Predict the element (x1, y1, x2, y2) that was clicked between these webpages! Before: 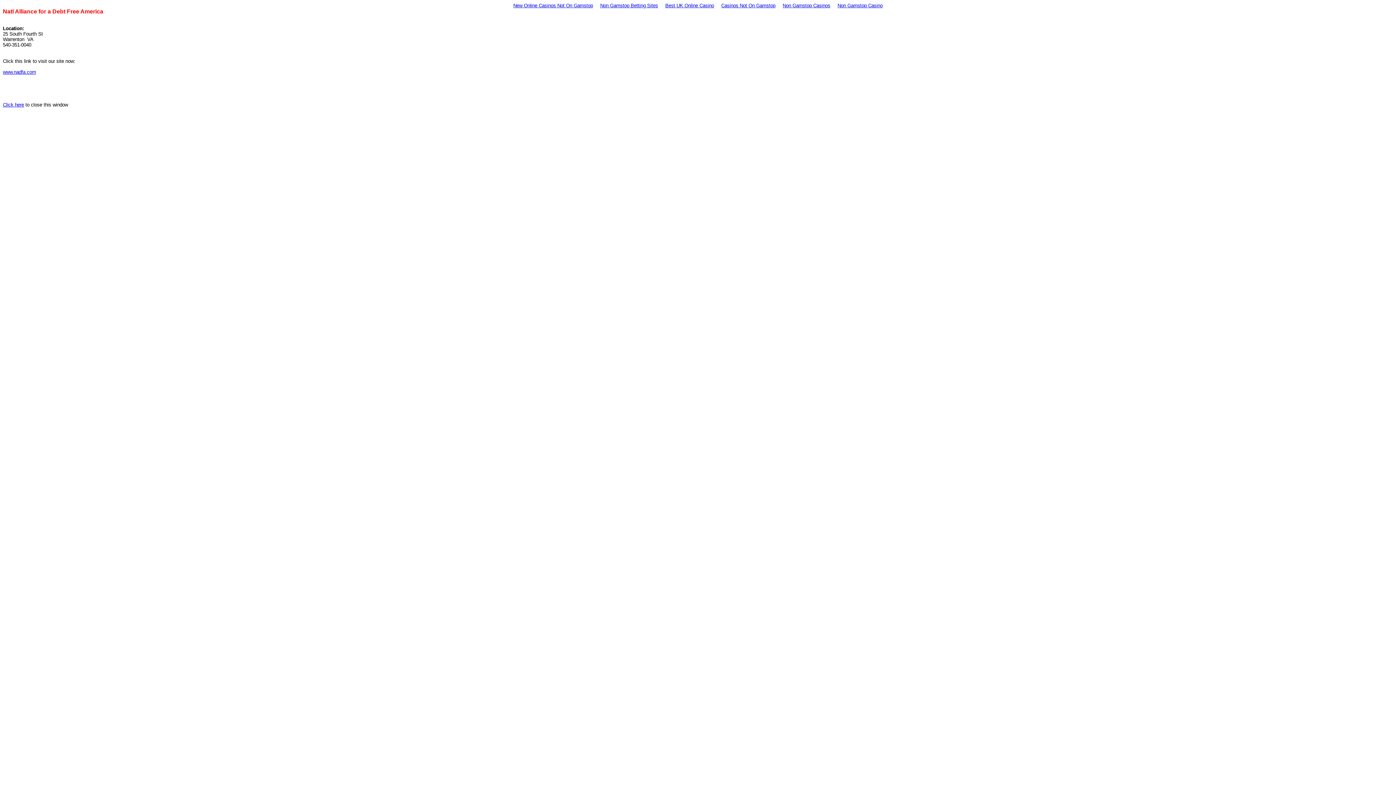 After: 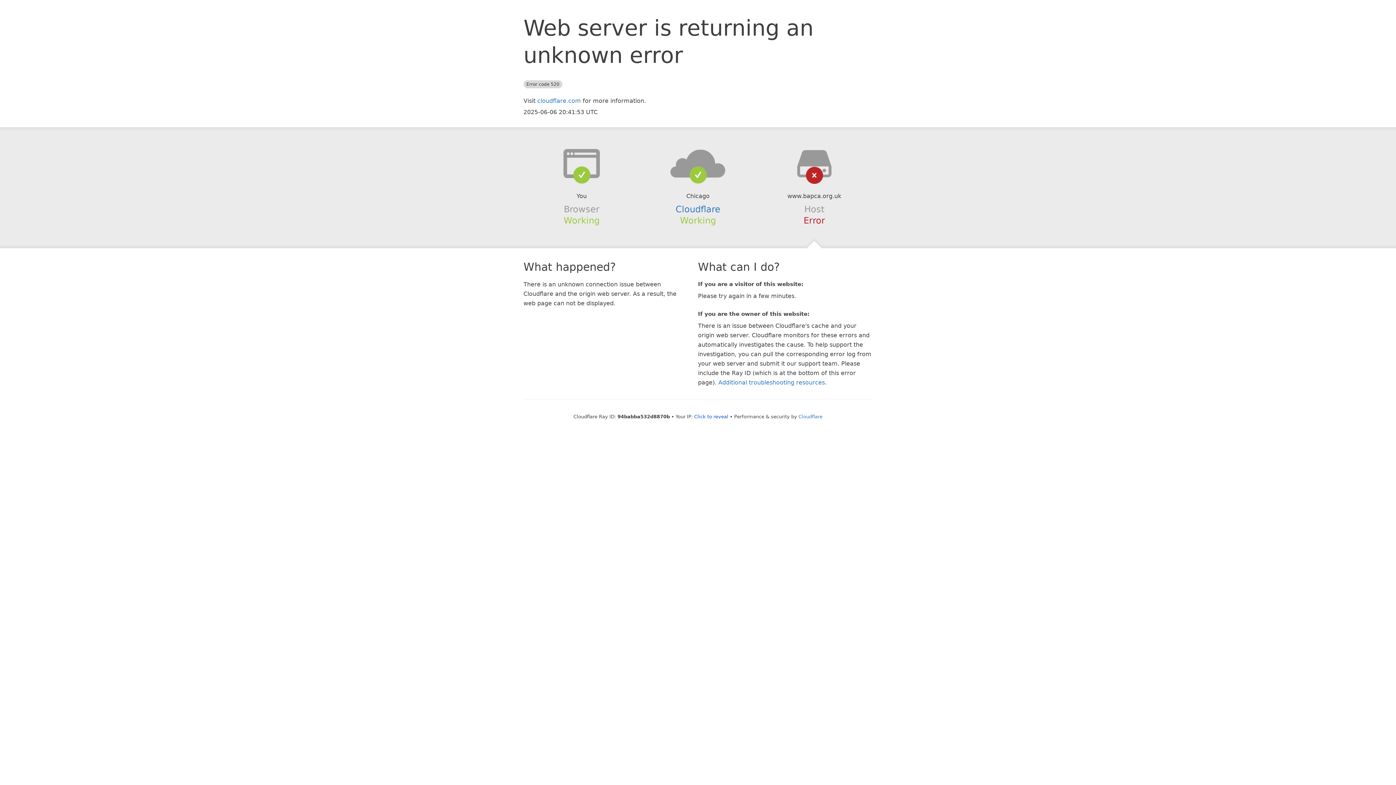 Action: label: Casinos Not On Gamstop bbox: (717, 1, 779, 10)